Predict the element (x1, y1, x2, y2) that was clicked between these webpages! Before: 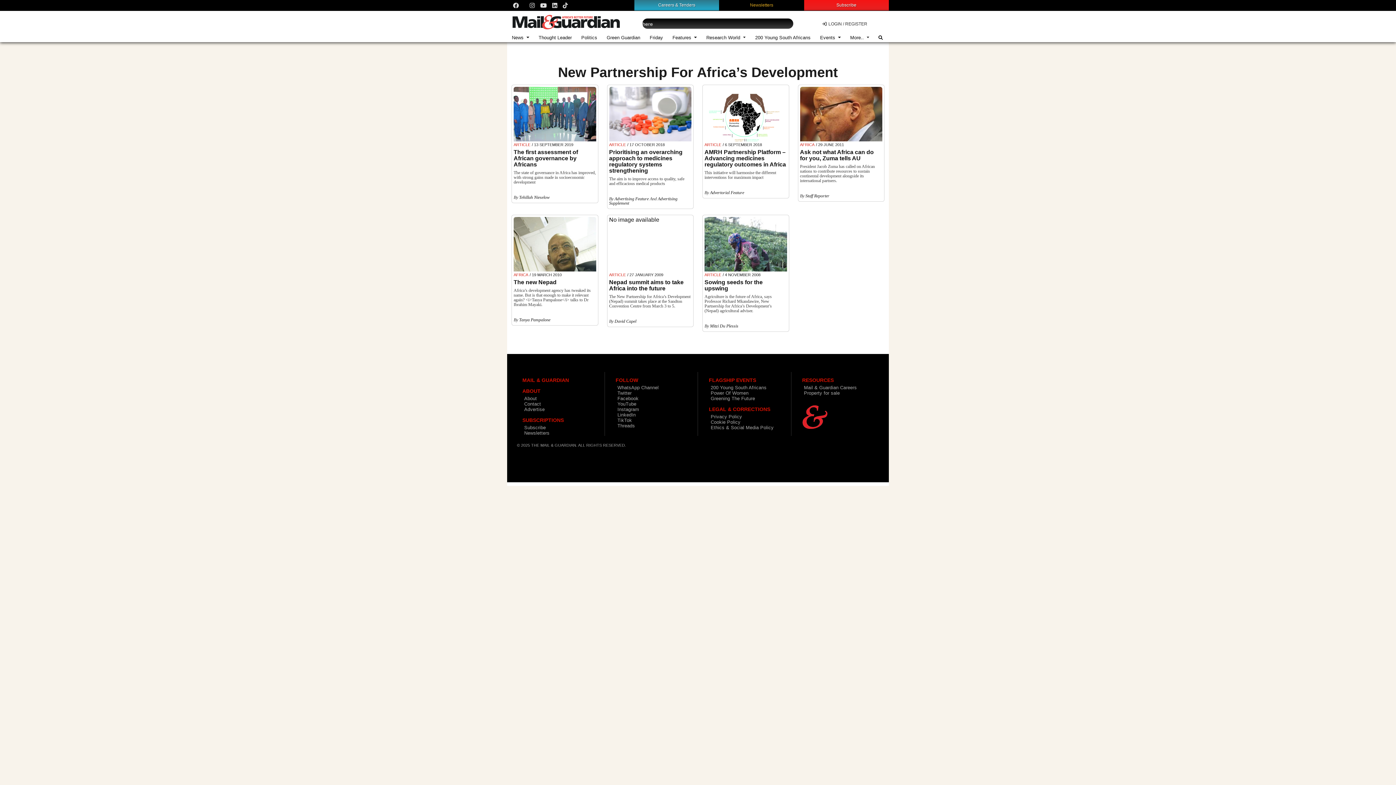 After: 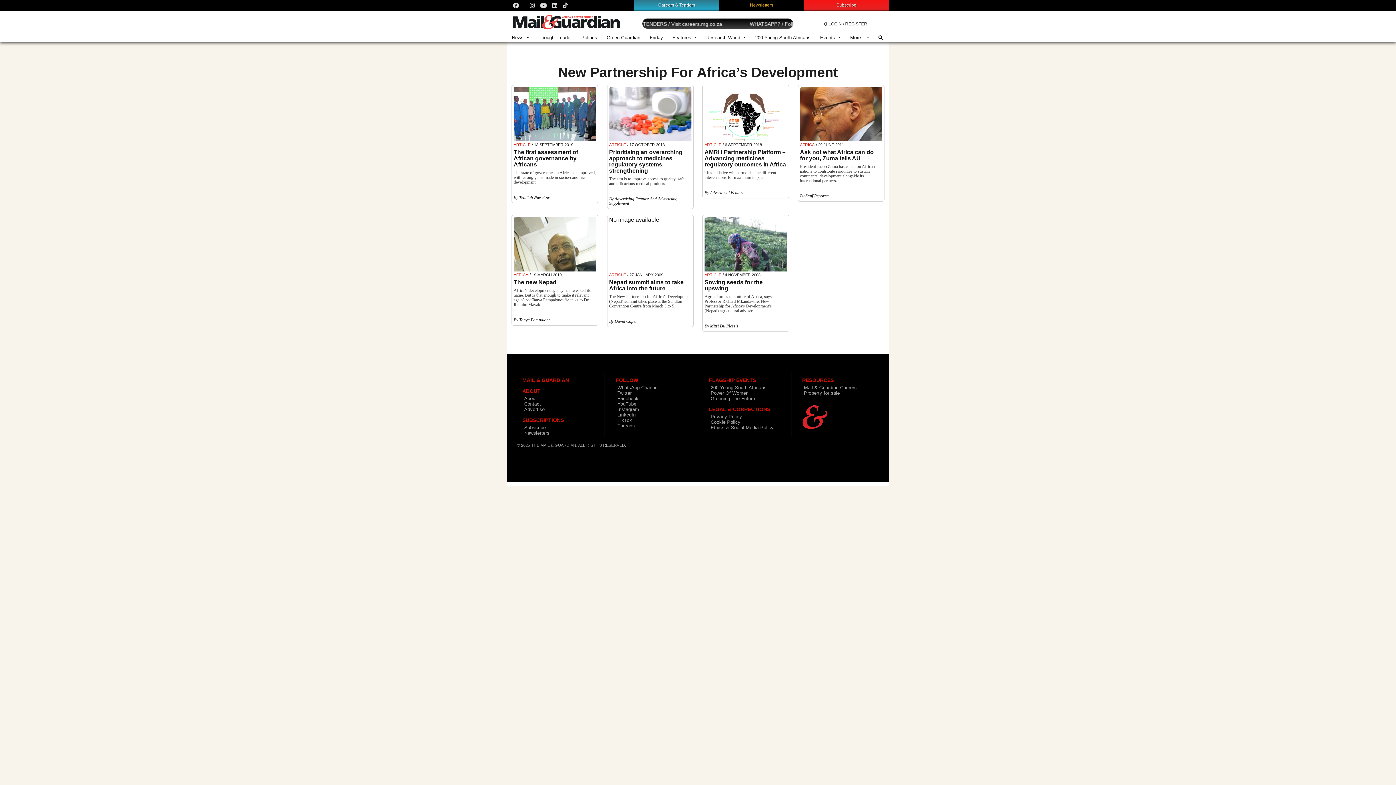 Action: bbox: (617, 396, 638, 401) label: Facebook